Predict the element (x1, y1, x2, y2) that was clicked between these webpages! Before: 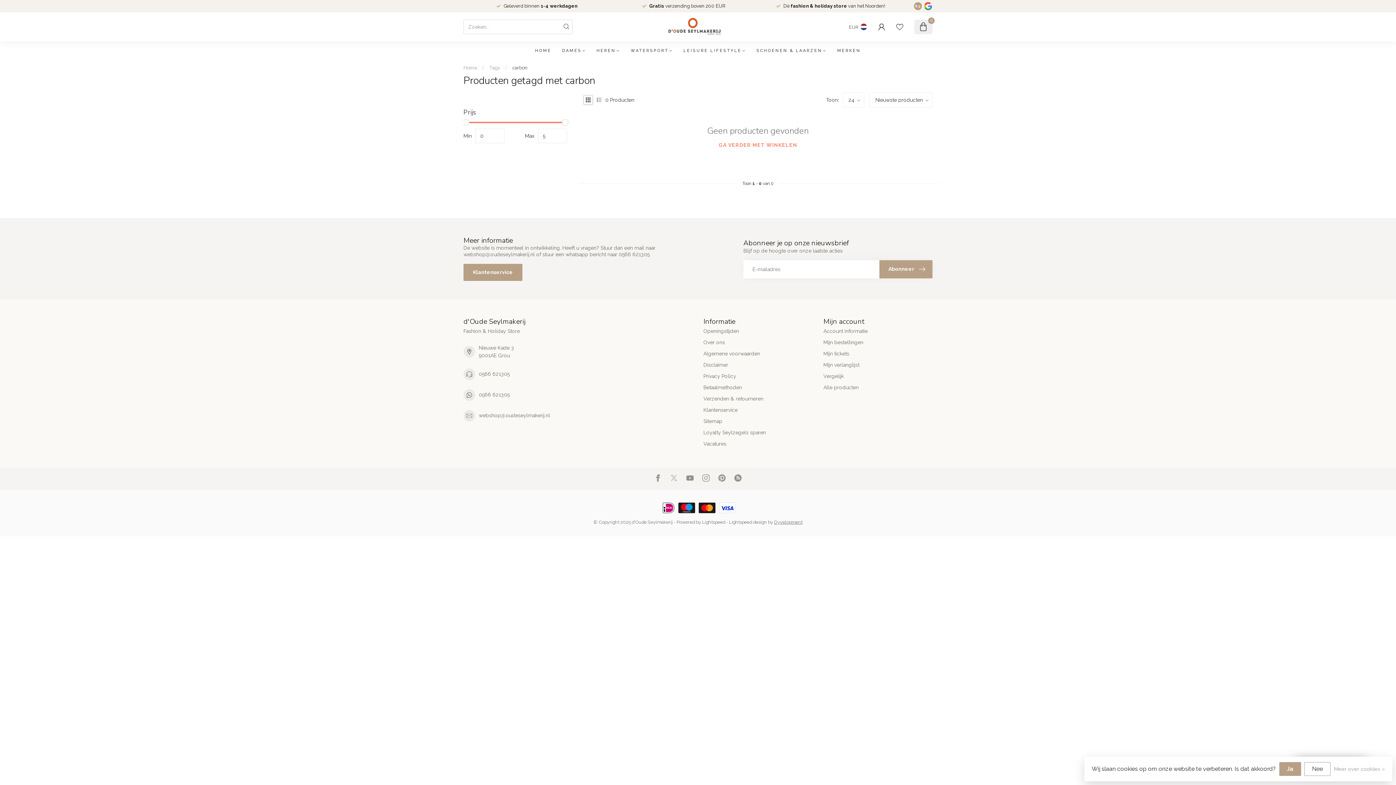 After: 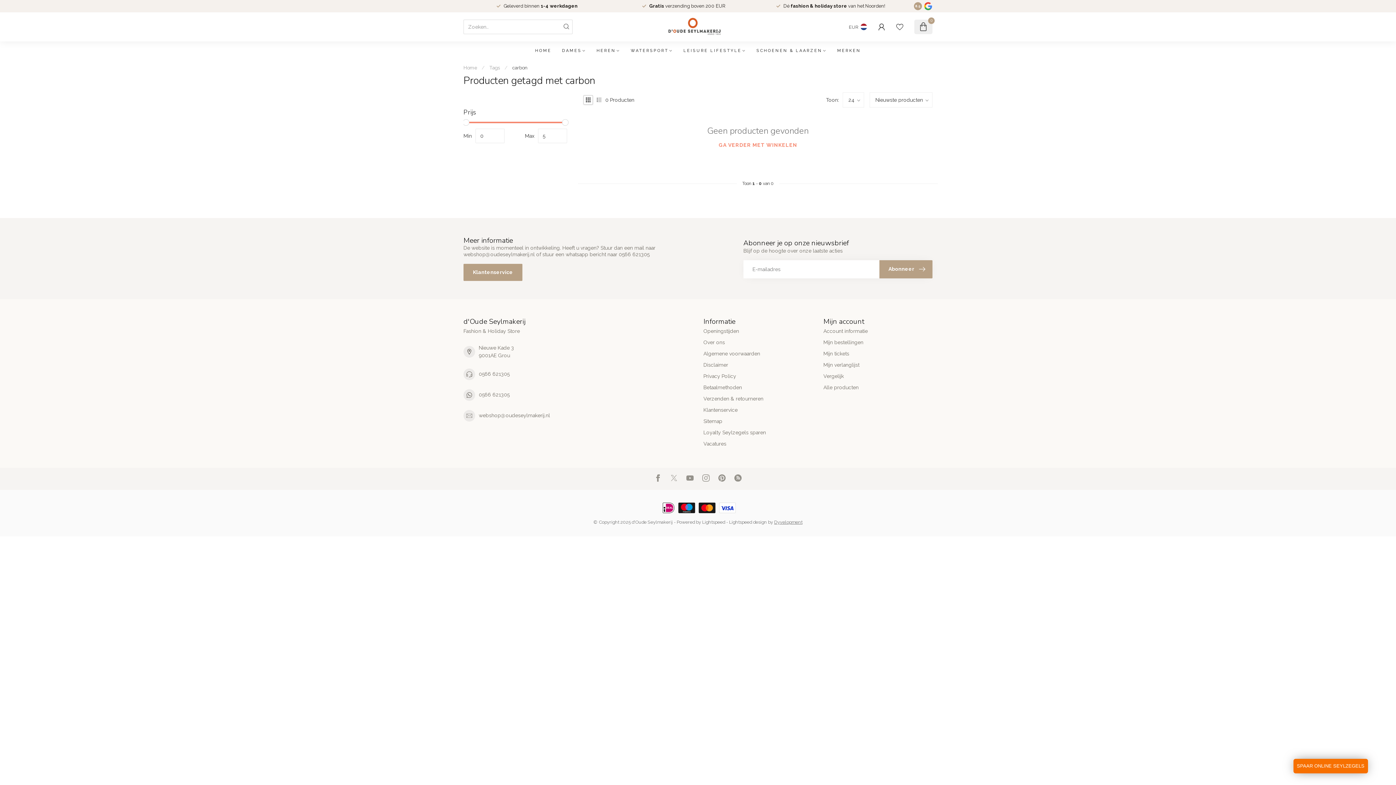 Action: bbox: (1304, 762, 1330, 776) label: Nee